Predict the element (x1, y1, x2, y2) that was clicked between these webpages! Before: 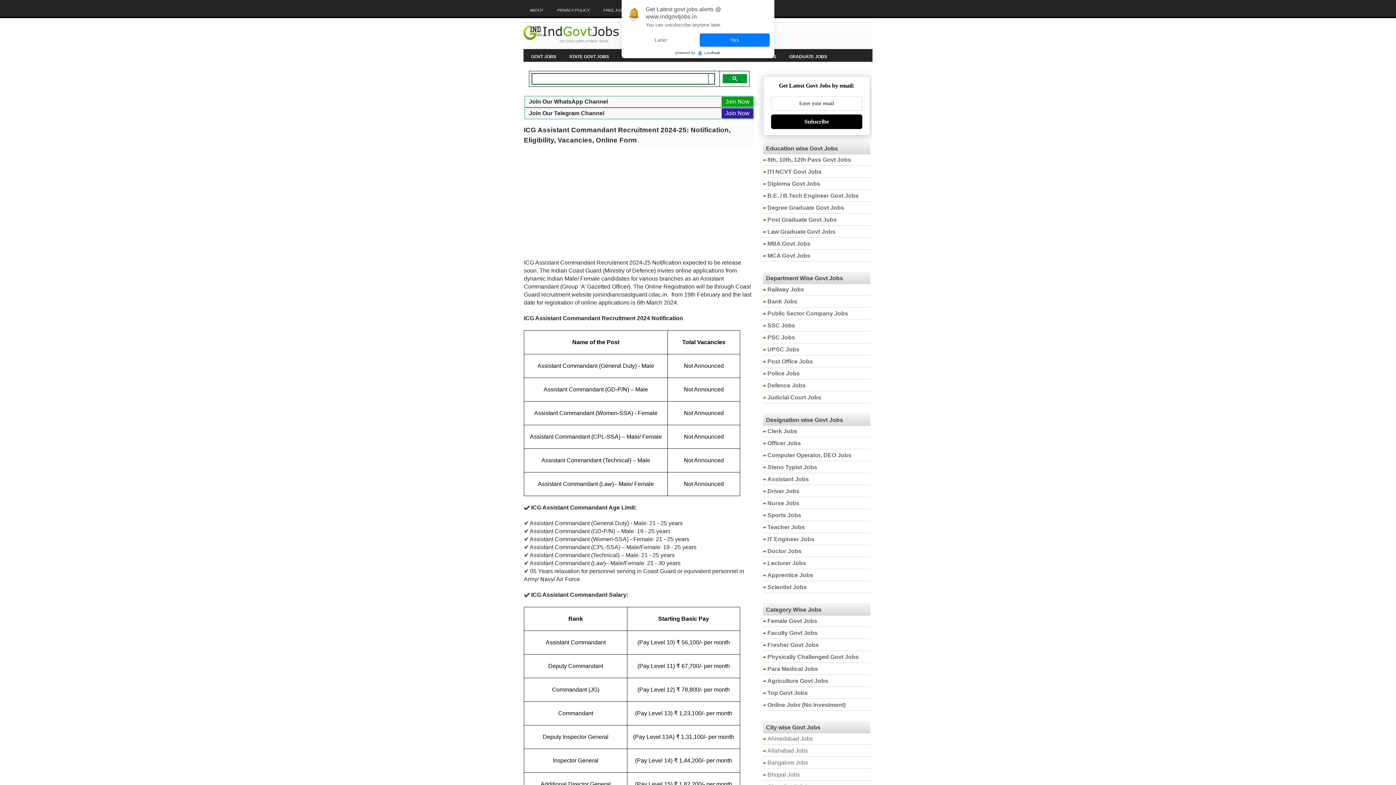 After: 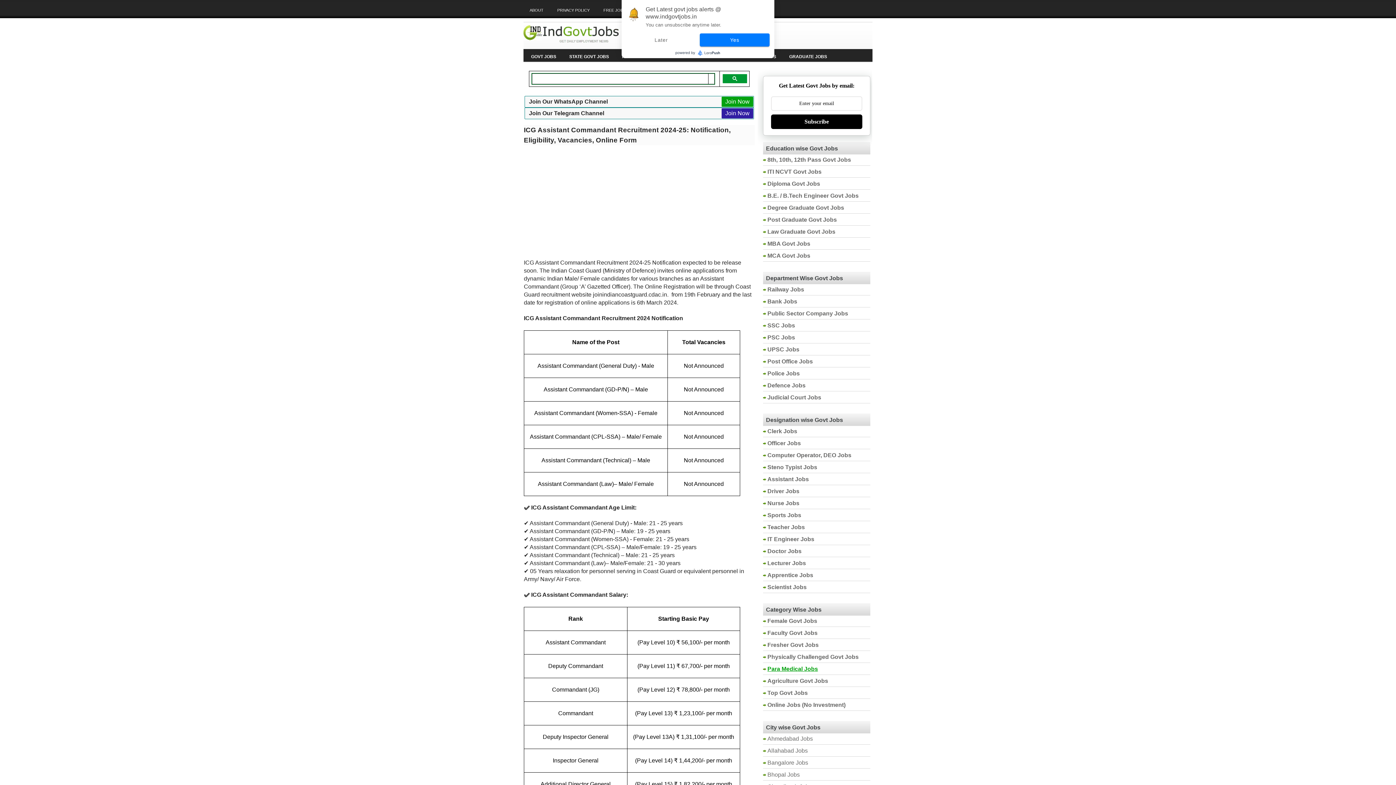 Action: label: Para Medical Jobs bbox: (767, 666, 818, 672)